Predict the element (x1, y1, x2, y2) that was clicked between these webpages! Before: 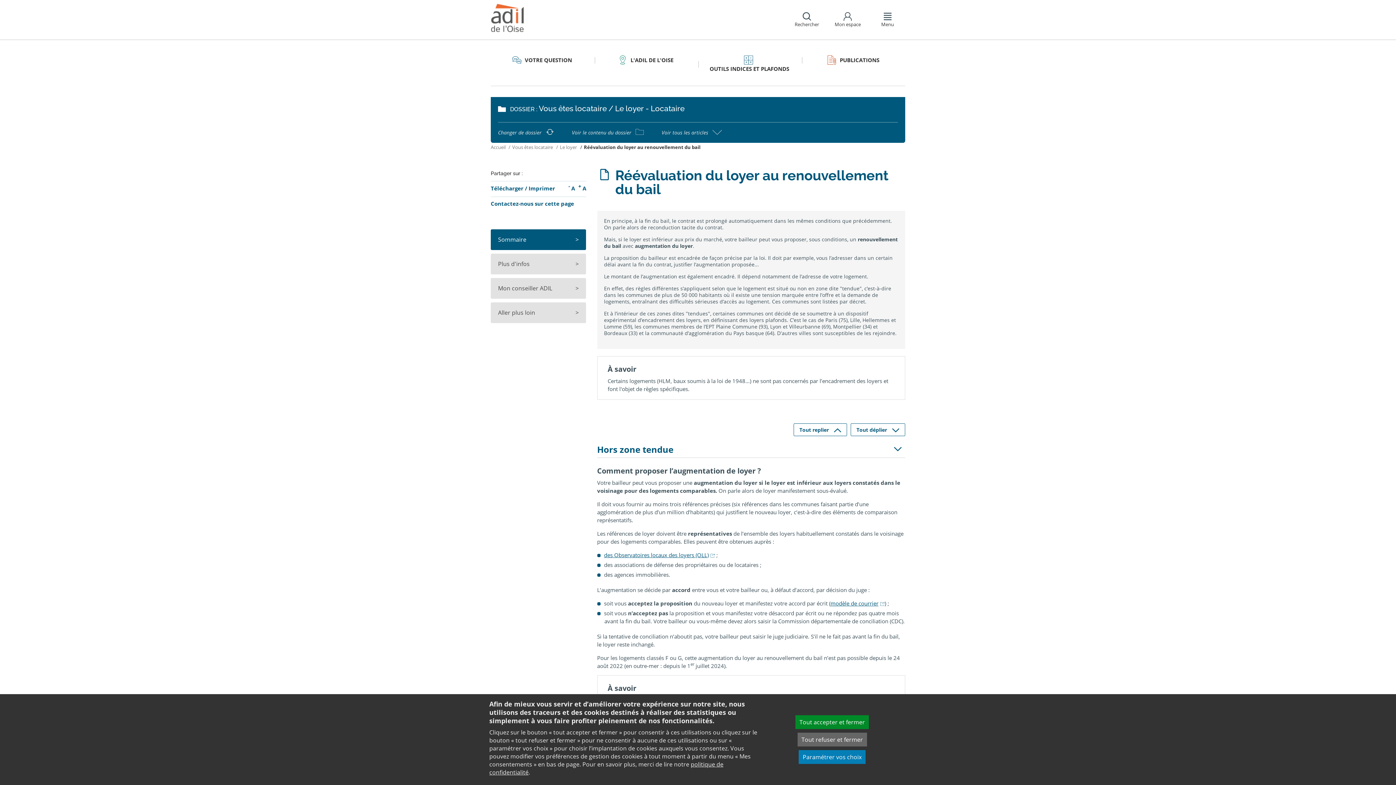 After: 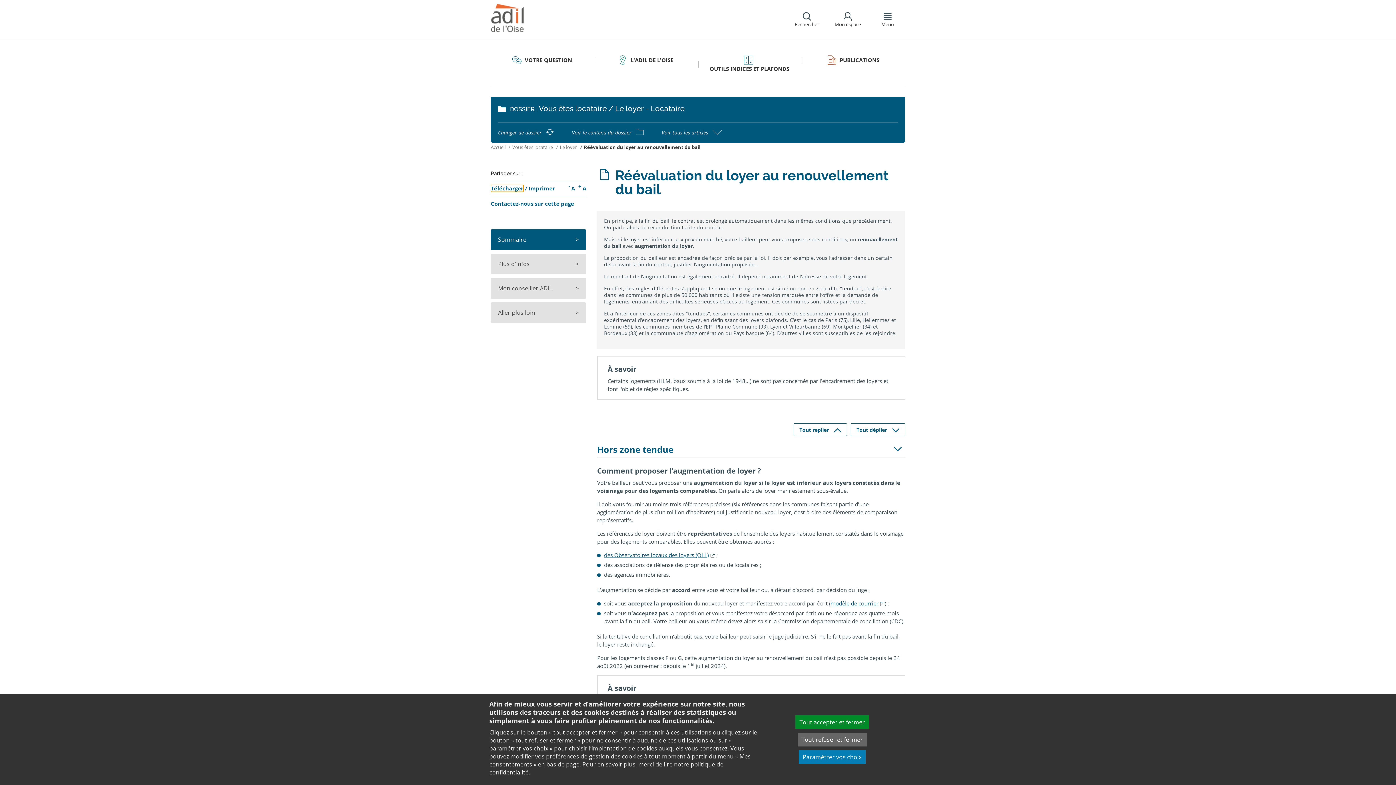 Action: label: Télécharger bbox: (490, 185, 523, 191)